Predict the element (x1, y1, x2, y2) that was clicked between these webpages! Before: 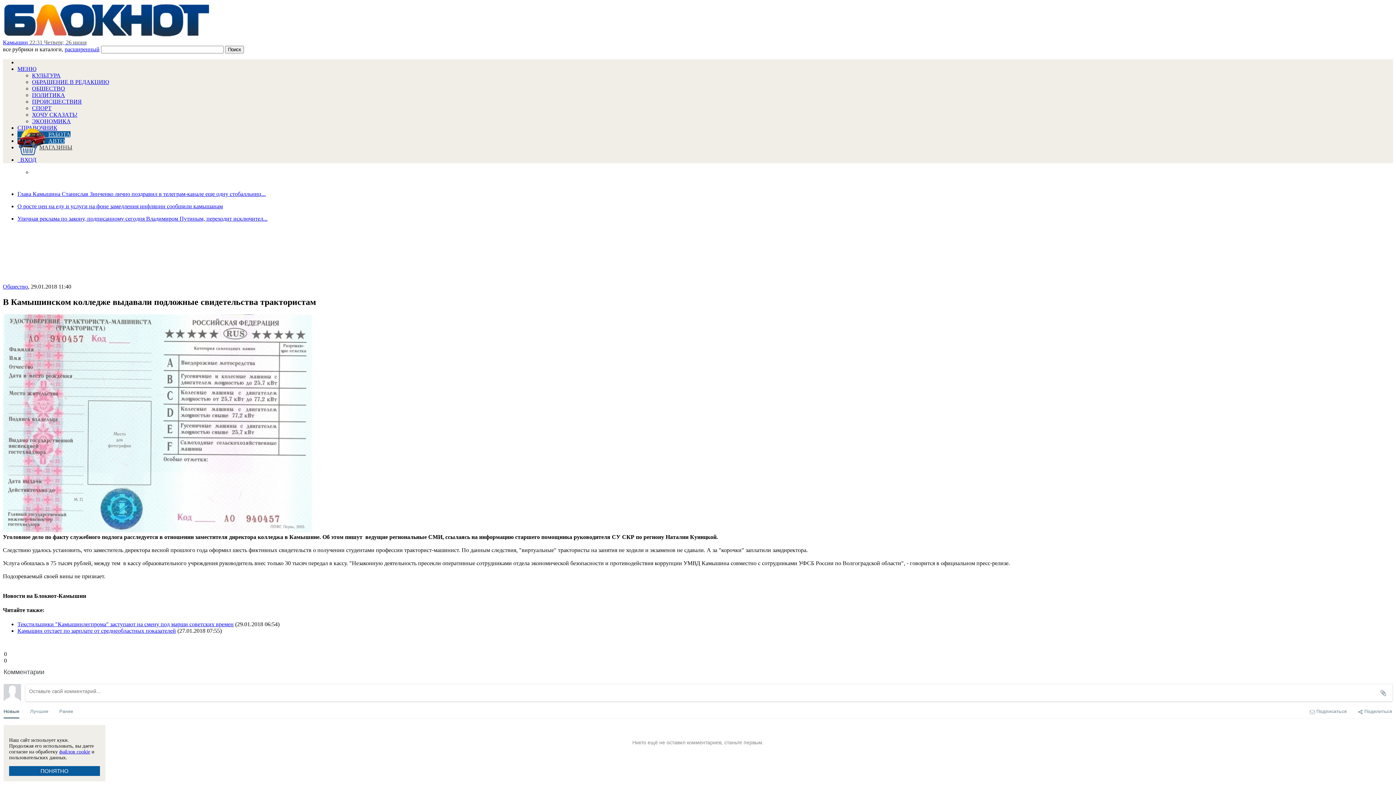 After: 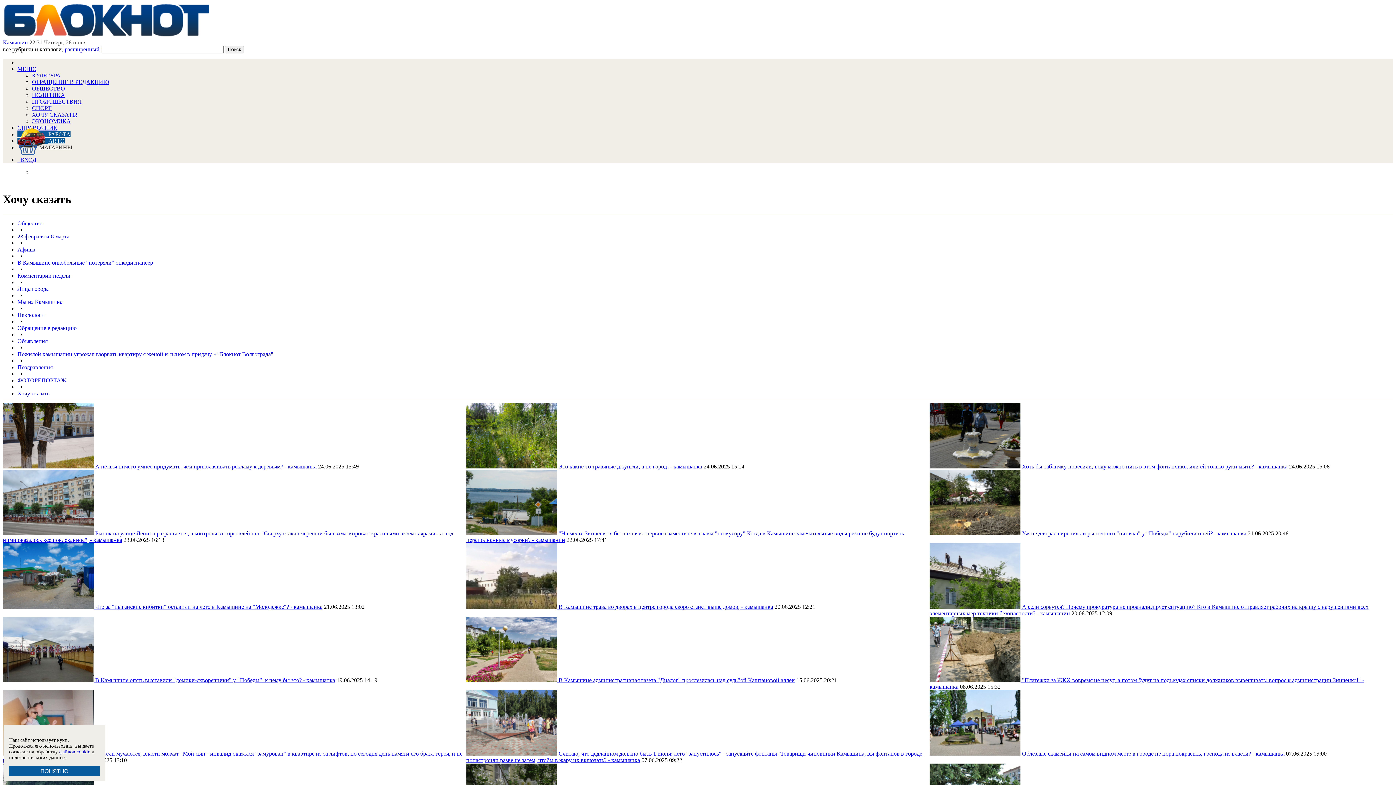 Action: bbox: (32, 111, 77, 117) label: ХОЧУ СКАЗАТЬ!